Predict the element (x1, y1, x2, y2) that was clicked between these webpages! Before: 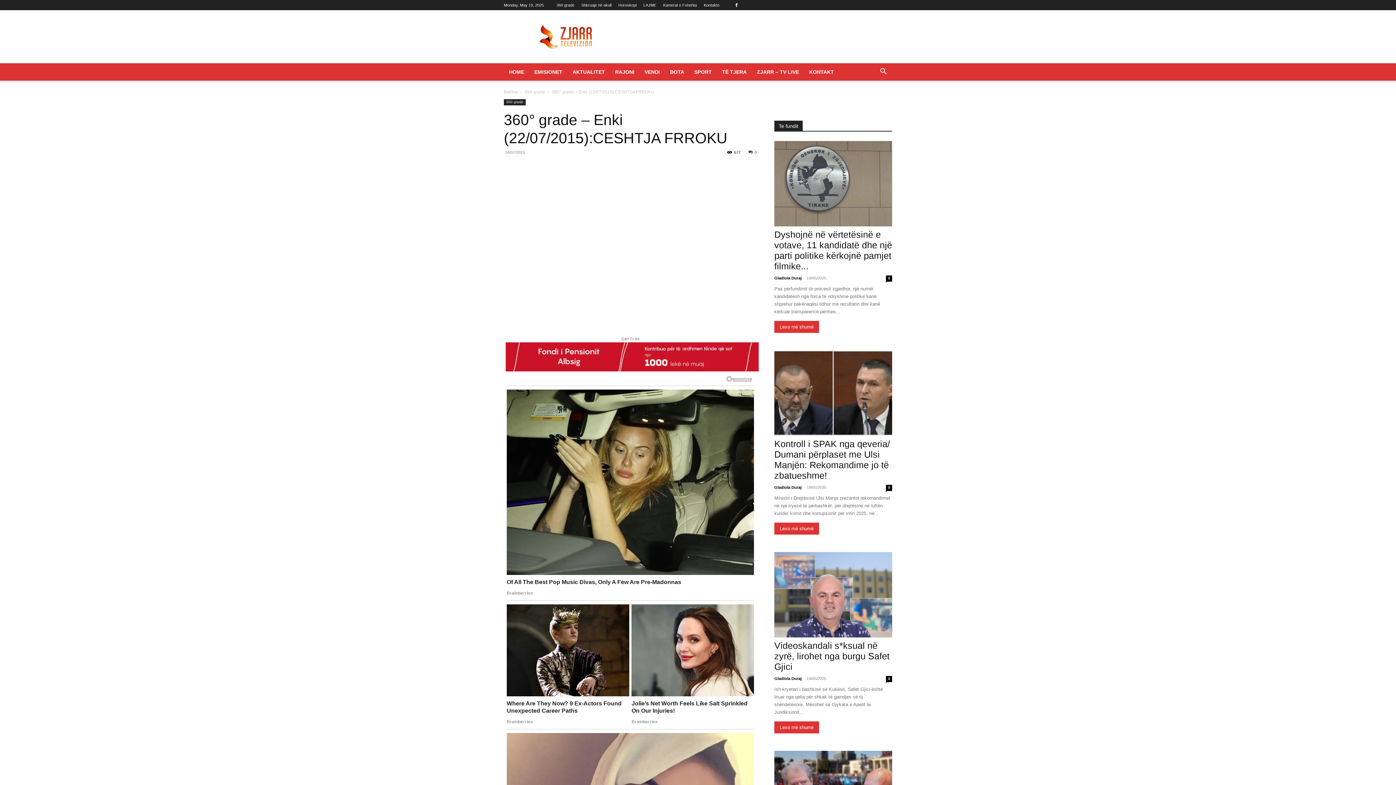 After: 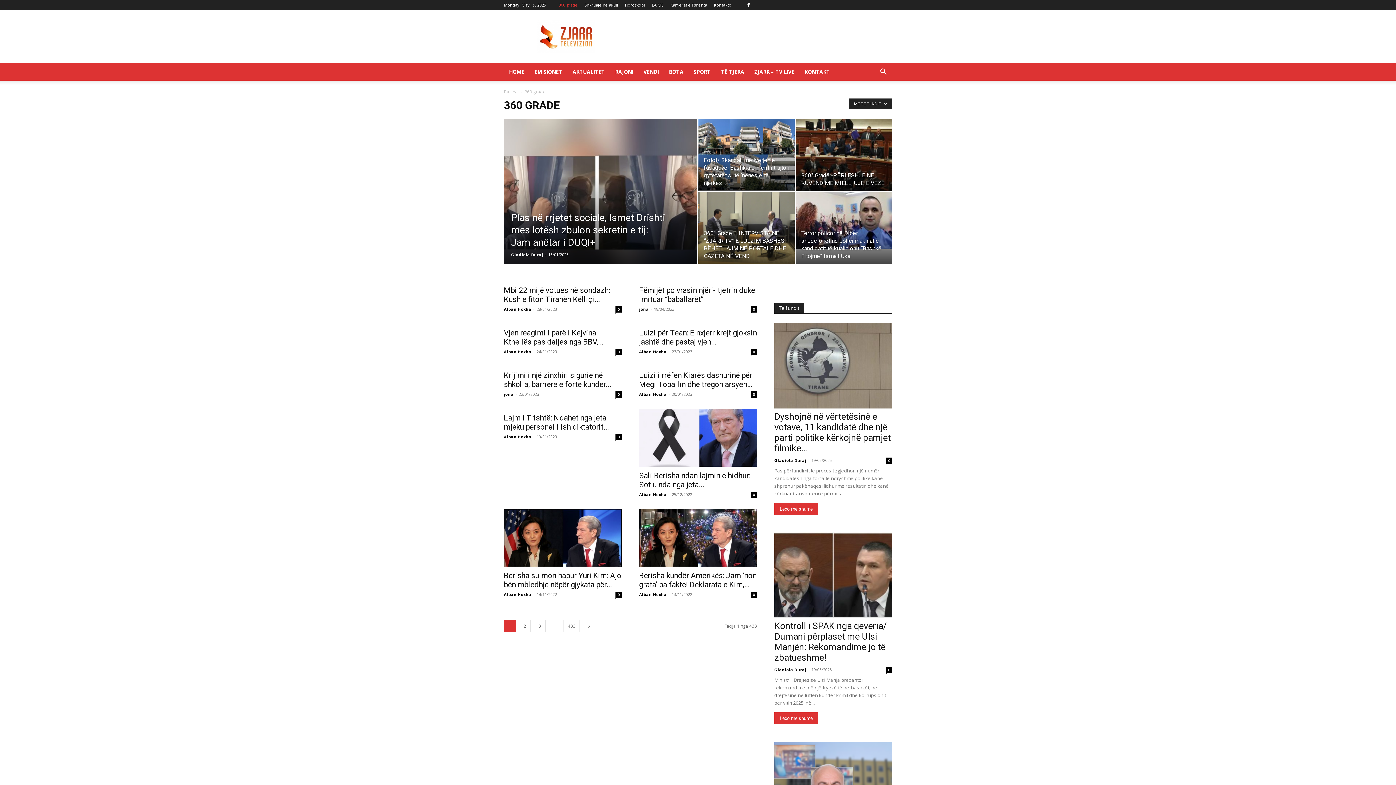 Action: bbox: (556, 2, 574, 7) label: 360 grade